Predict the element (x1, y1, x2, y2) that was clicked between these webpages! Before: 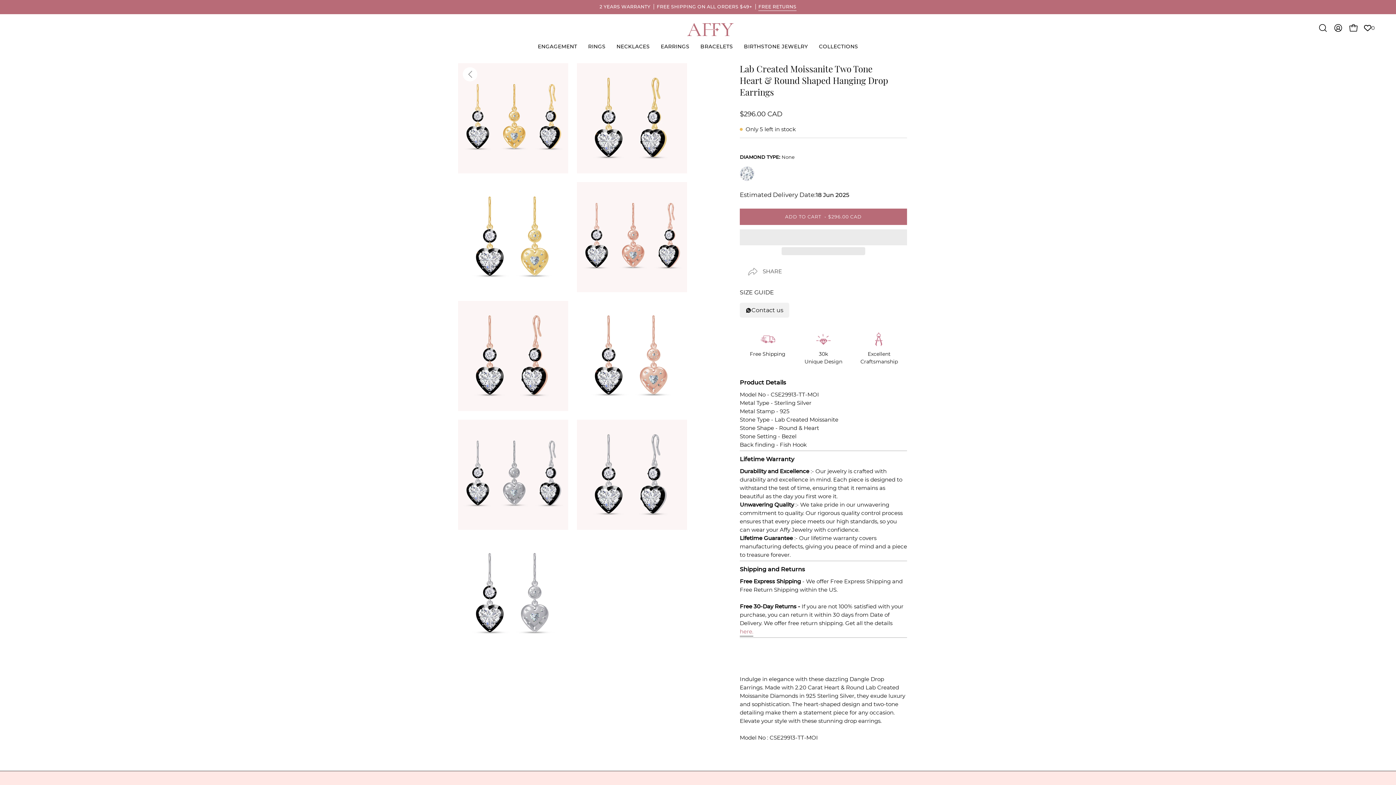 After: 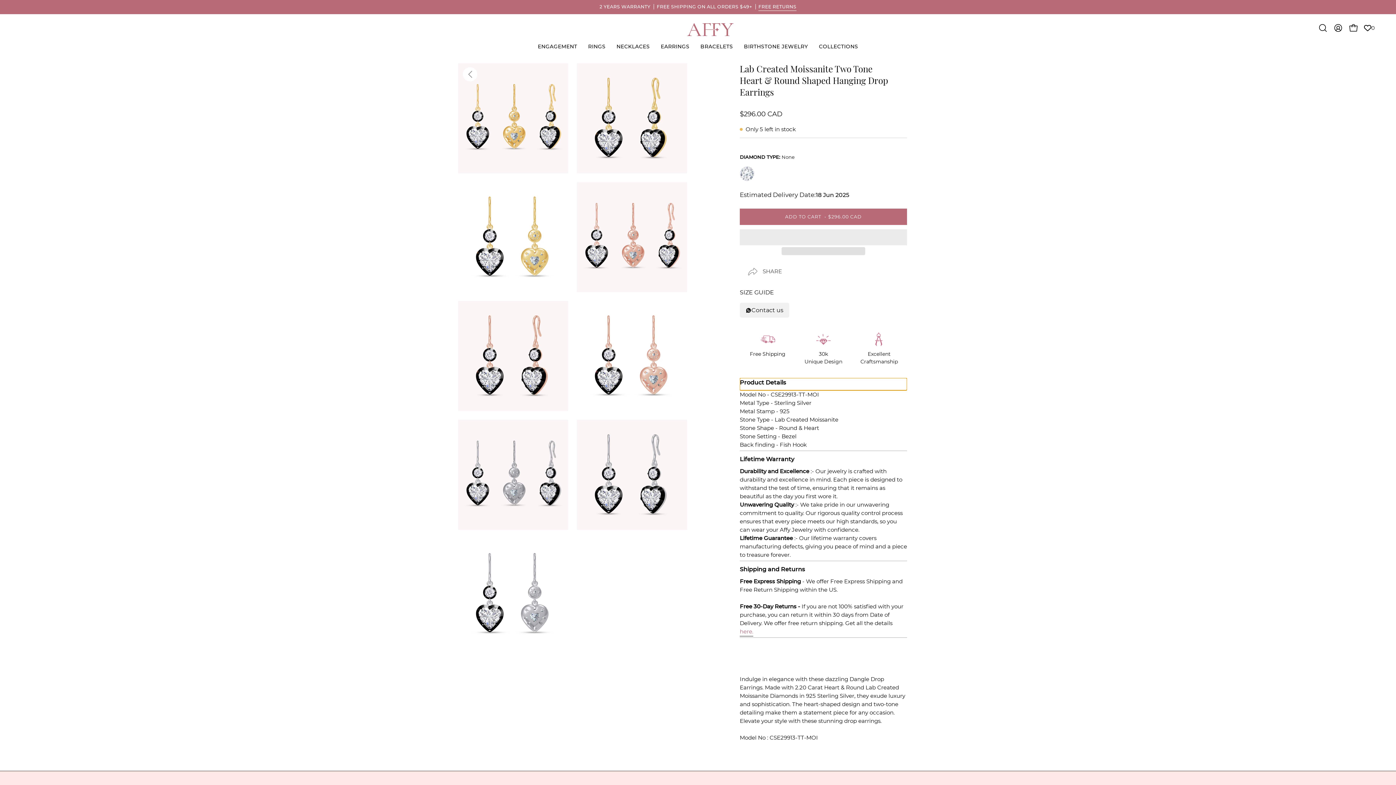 Action: label: Product Details bbox: (740, 378, 907, 390)